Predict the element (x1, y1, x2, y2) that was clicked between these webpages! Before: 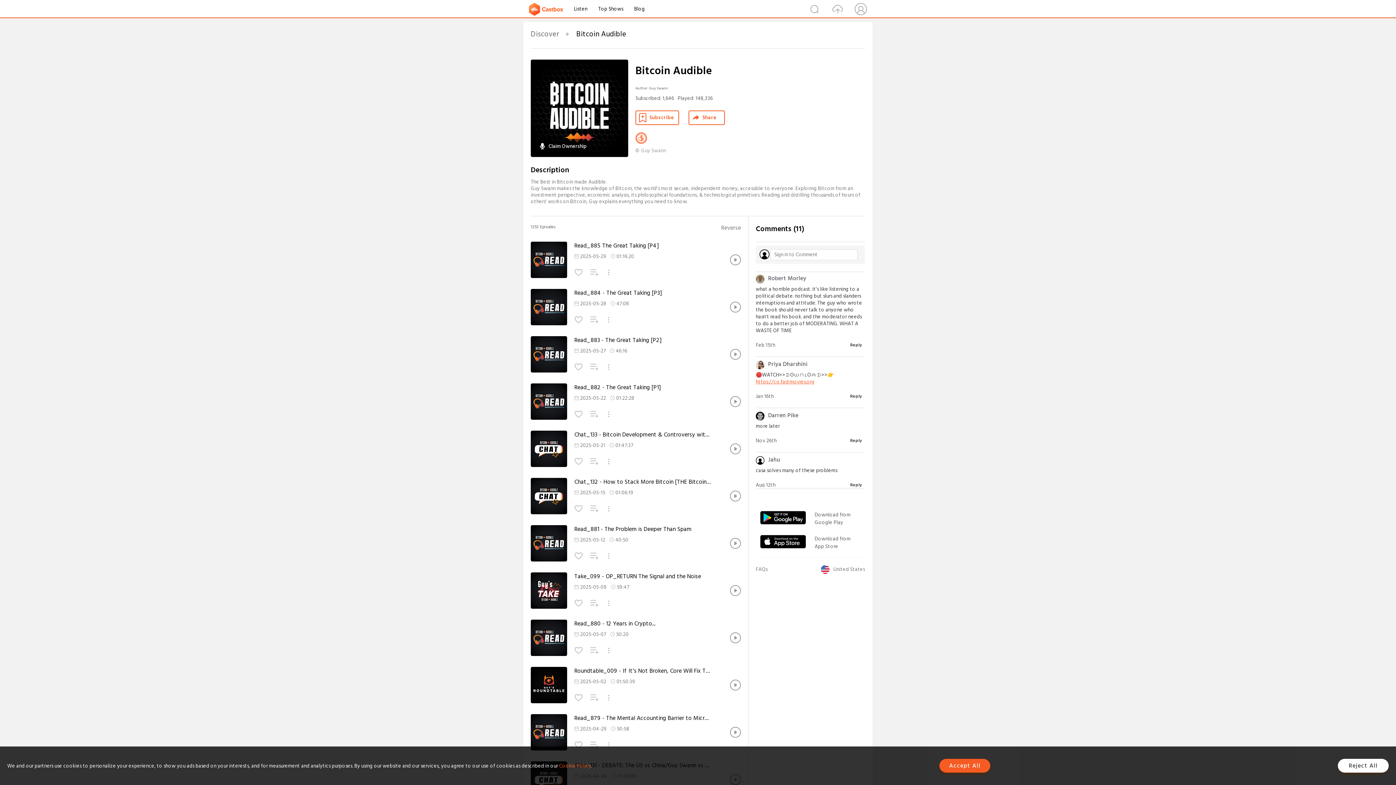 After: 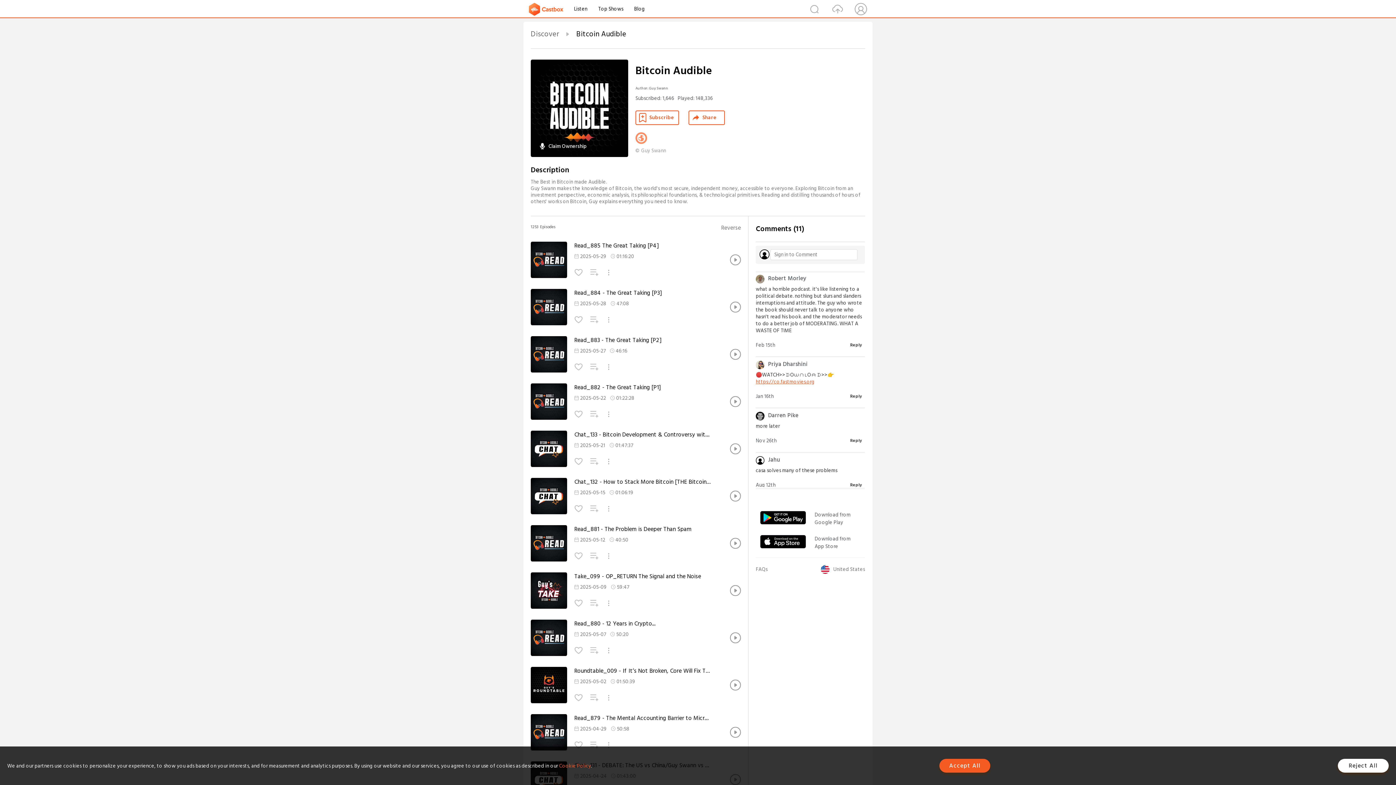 Action: bbox: (760, 537, 806, 545)